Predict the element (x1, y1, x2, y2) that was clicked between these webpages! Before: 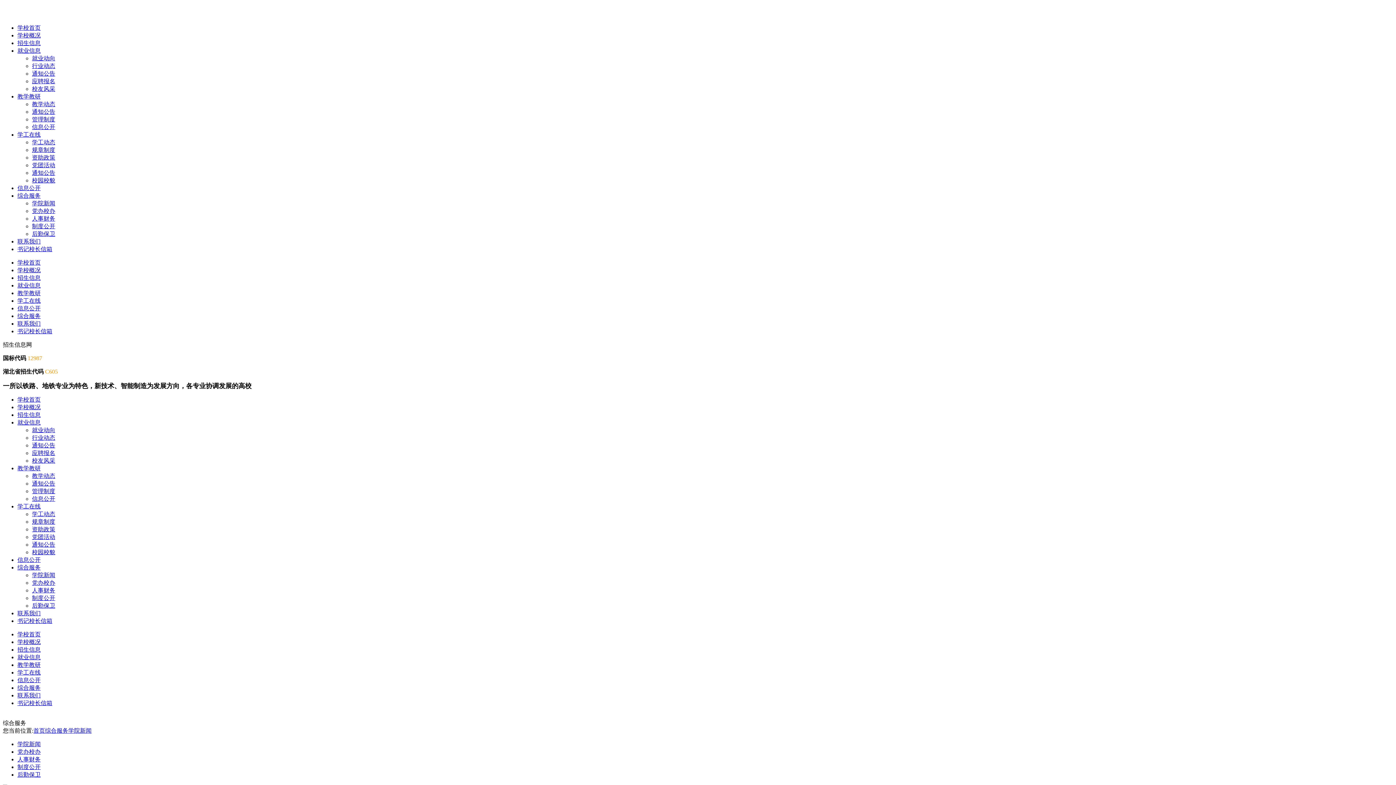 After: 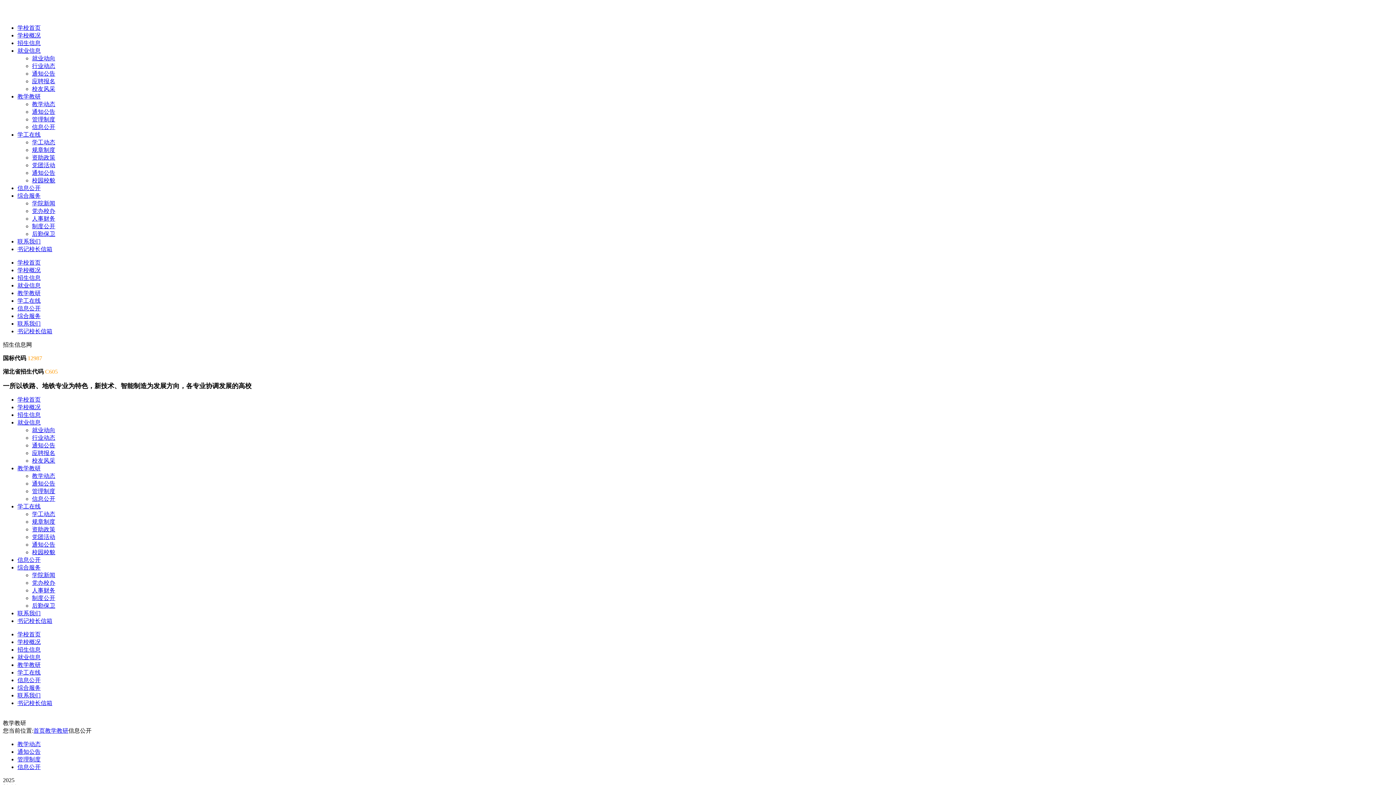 Action: label: 信息公开 bbox: (32, 495, 55, 502)